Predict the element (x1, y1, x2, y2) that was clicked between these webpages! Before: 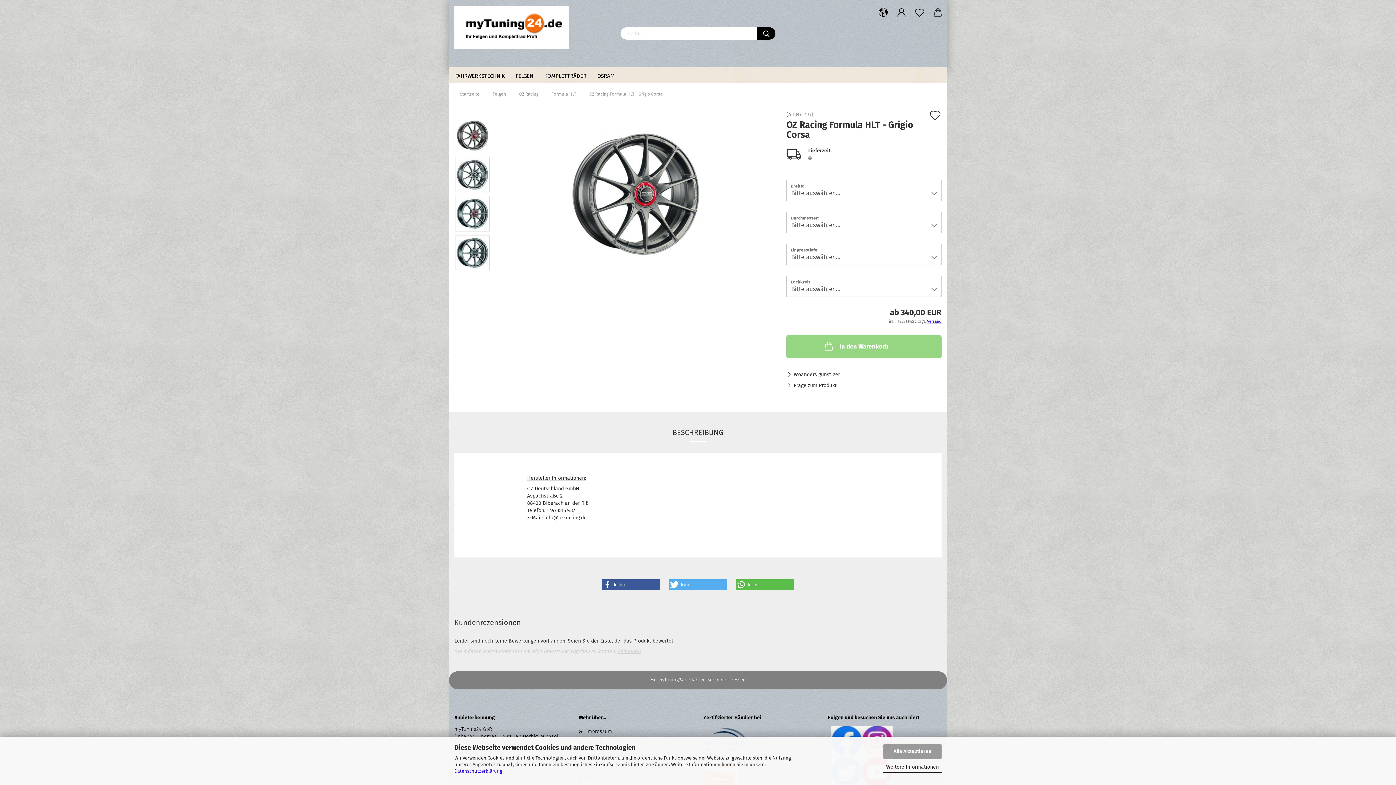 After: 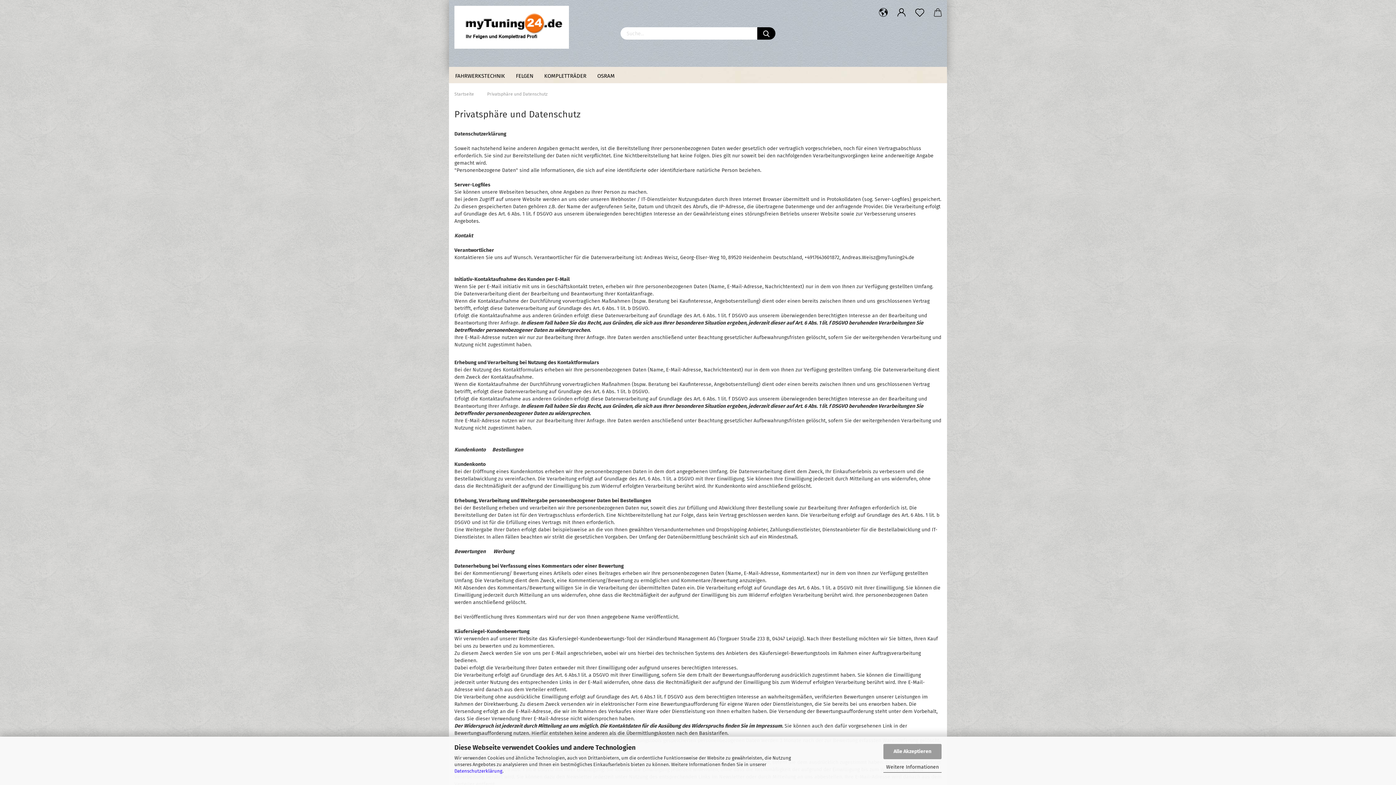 Action: label: Datenschutzerklärung bbox: (454, 768, 502, 774)